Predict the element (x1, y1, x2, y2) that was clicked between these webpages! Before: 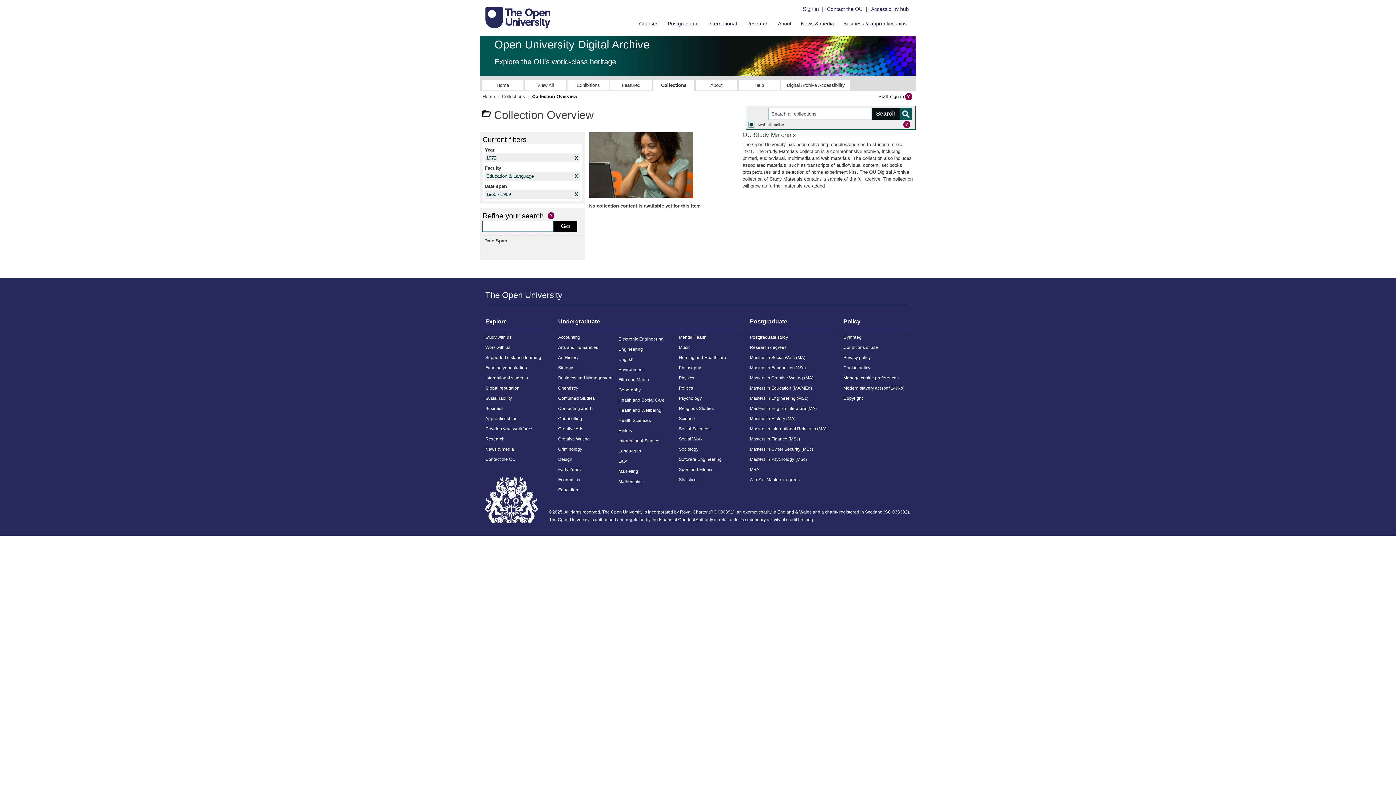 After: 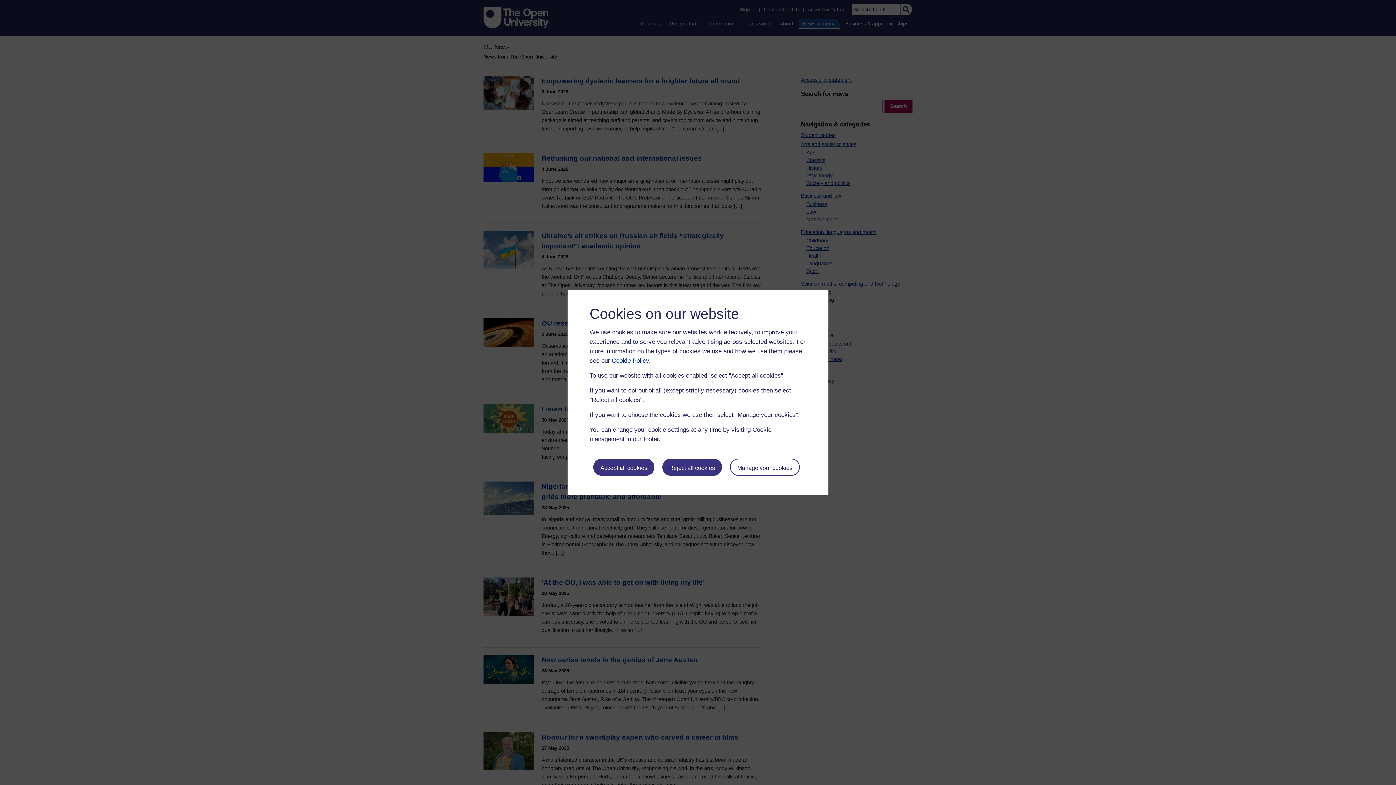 Action: label: News & media bbox: (485, 444, 547, 454)